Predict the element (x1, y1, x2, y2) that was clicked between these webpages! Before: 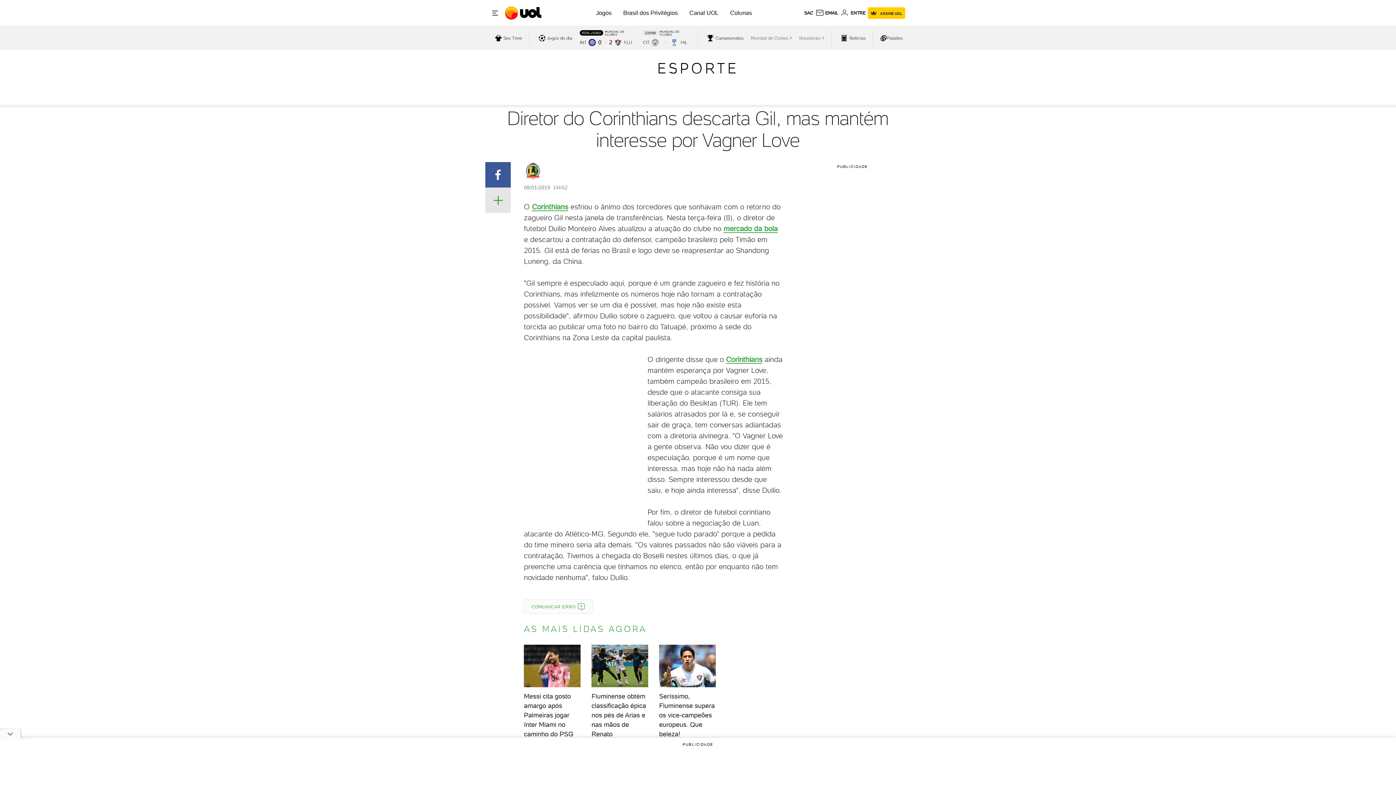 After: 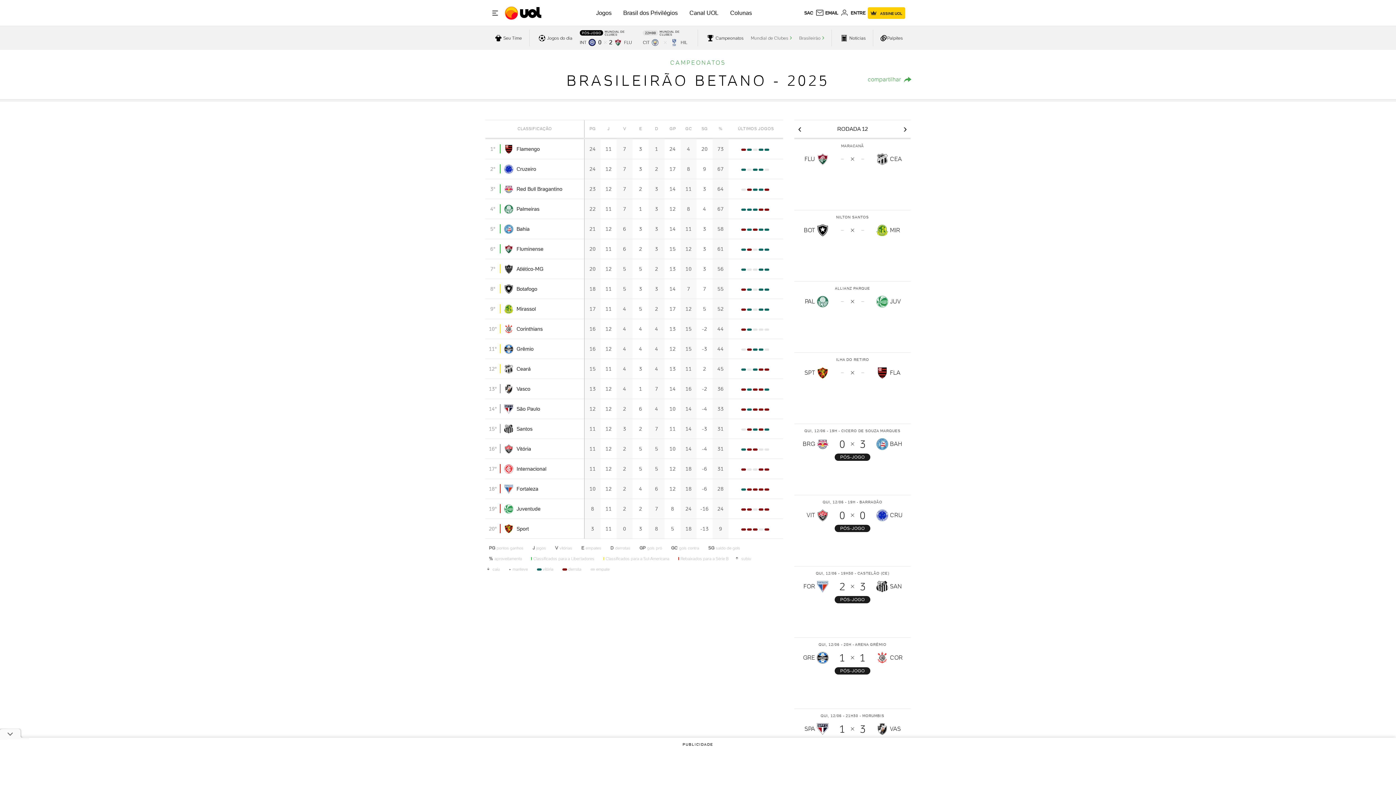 Action: bbox: (799, 33, 824, 42) label: acessar Brasileirão